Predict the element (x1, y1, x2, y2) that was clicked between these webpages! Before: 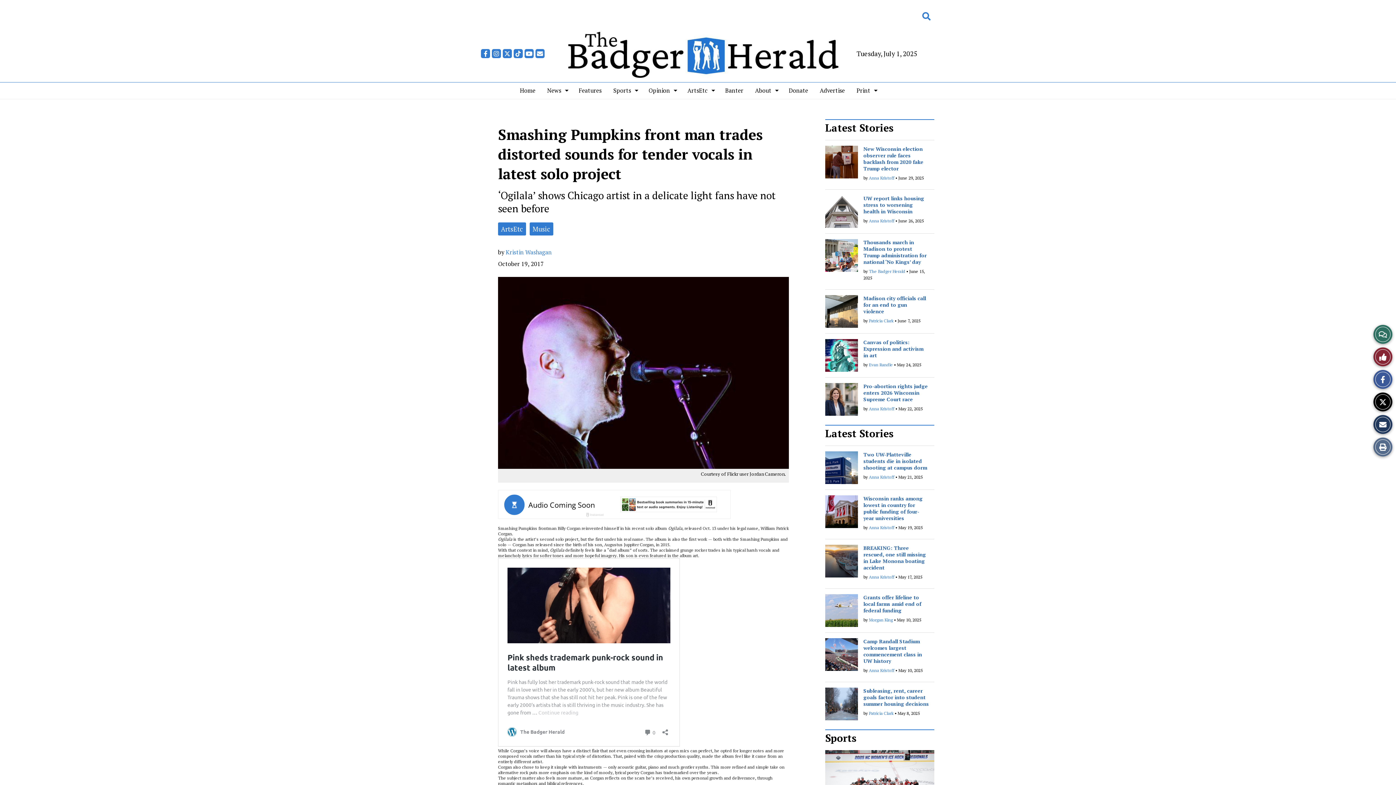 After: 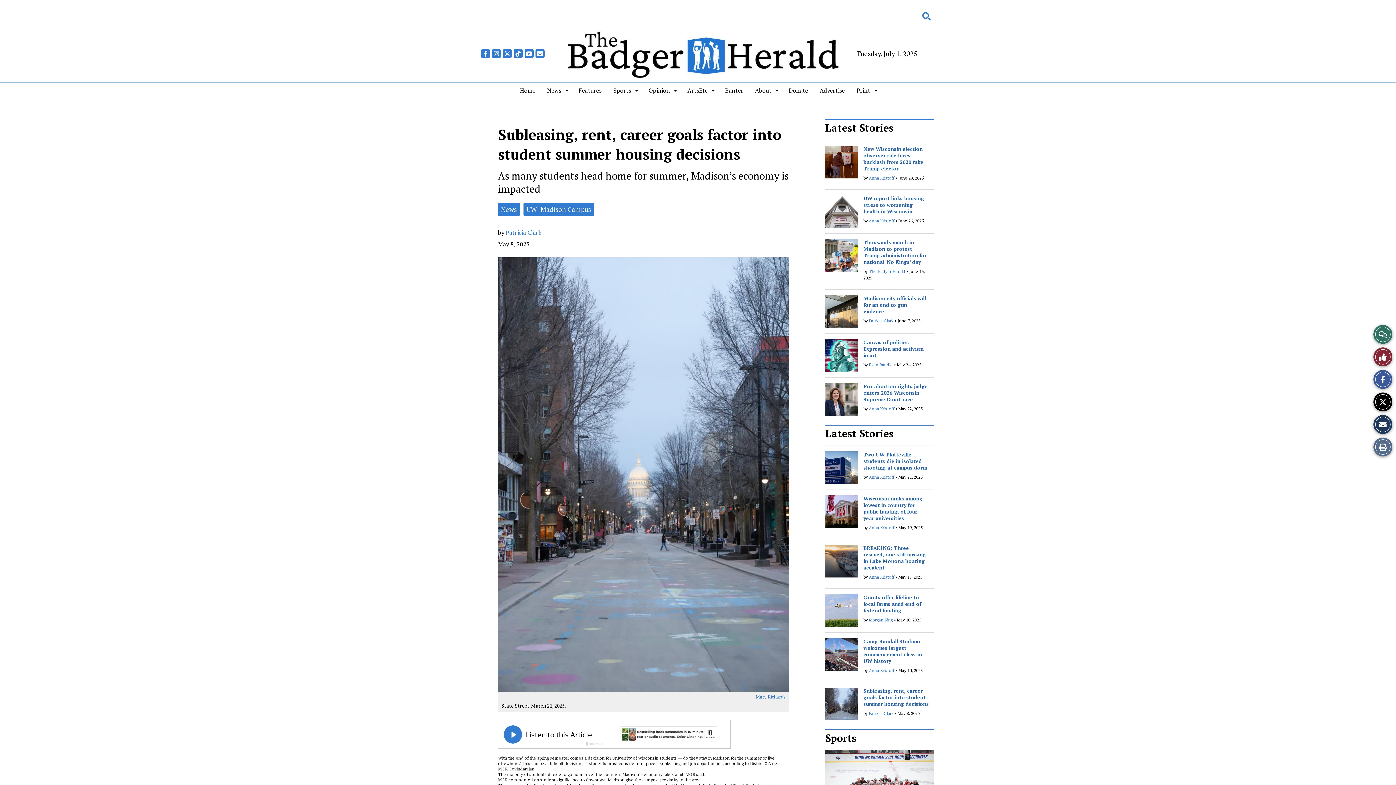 Action: bbox: (863, 687, 929, 707) label: Subleasing, rent, career goals factor into student summer housing decisions